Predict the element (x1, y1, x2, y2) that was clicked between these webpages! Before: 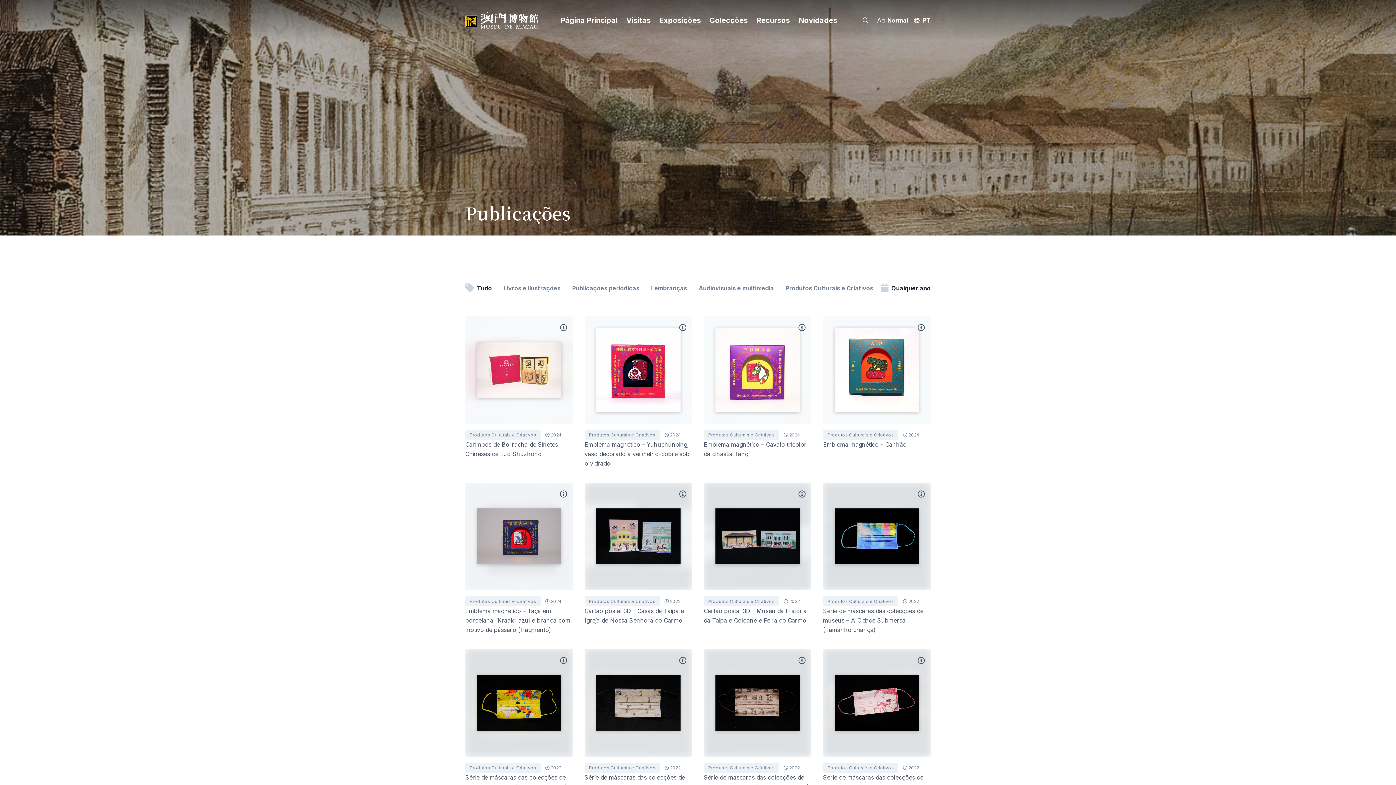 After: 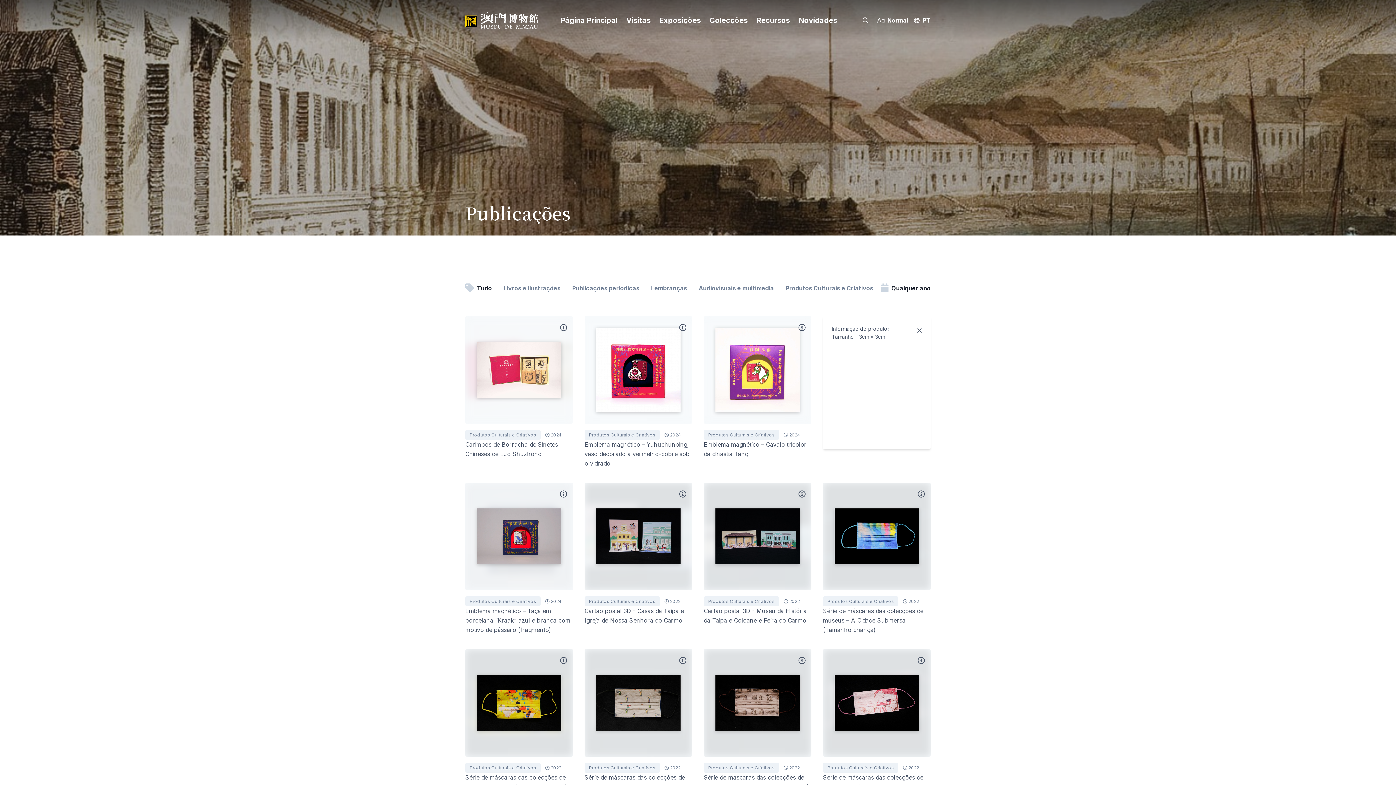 Action: bbox: (917, 322, 925, 443)